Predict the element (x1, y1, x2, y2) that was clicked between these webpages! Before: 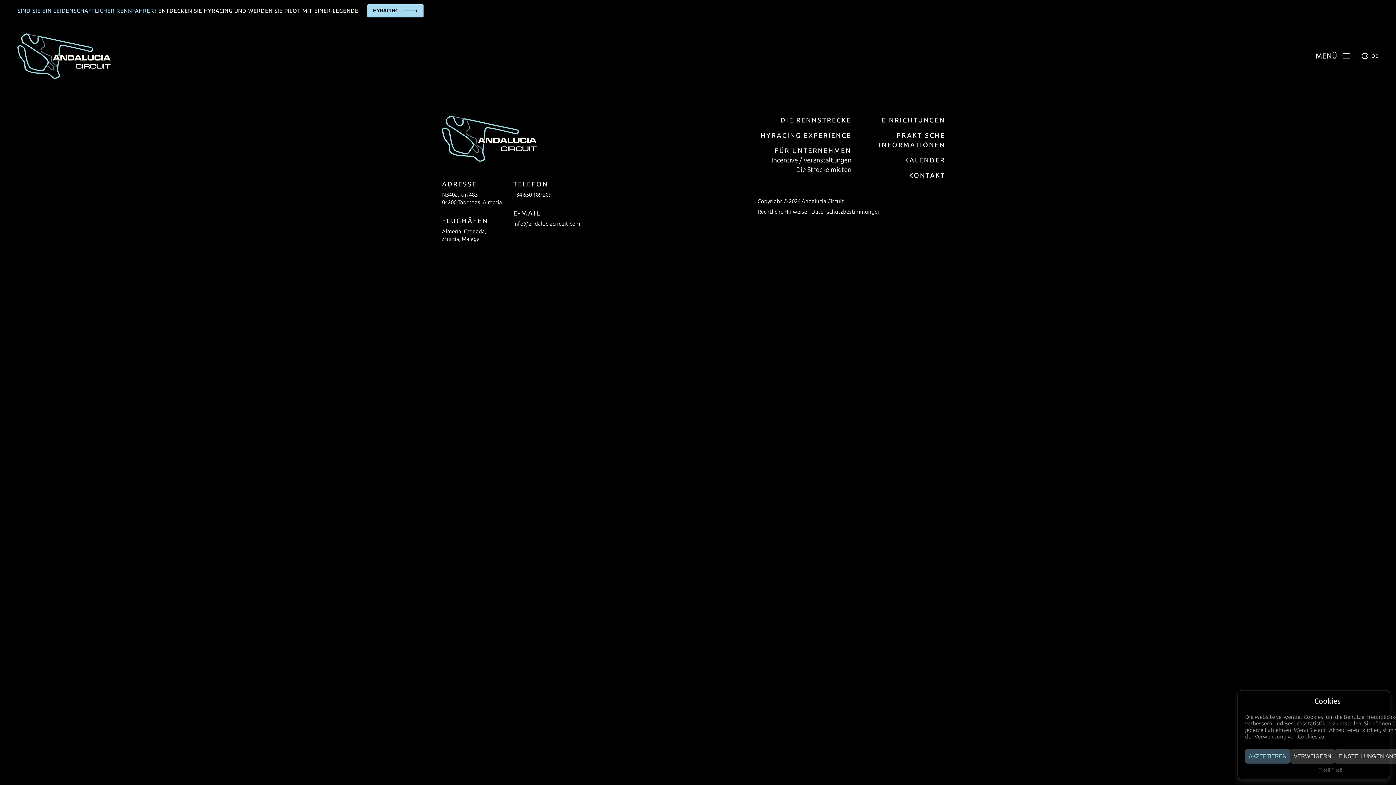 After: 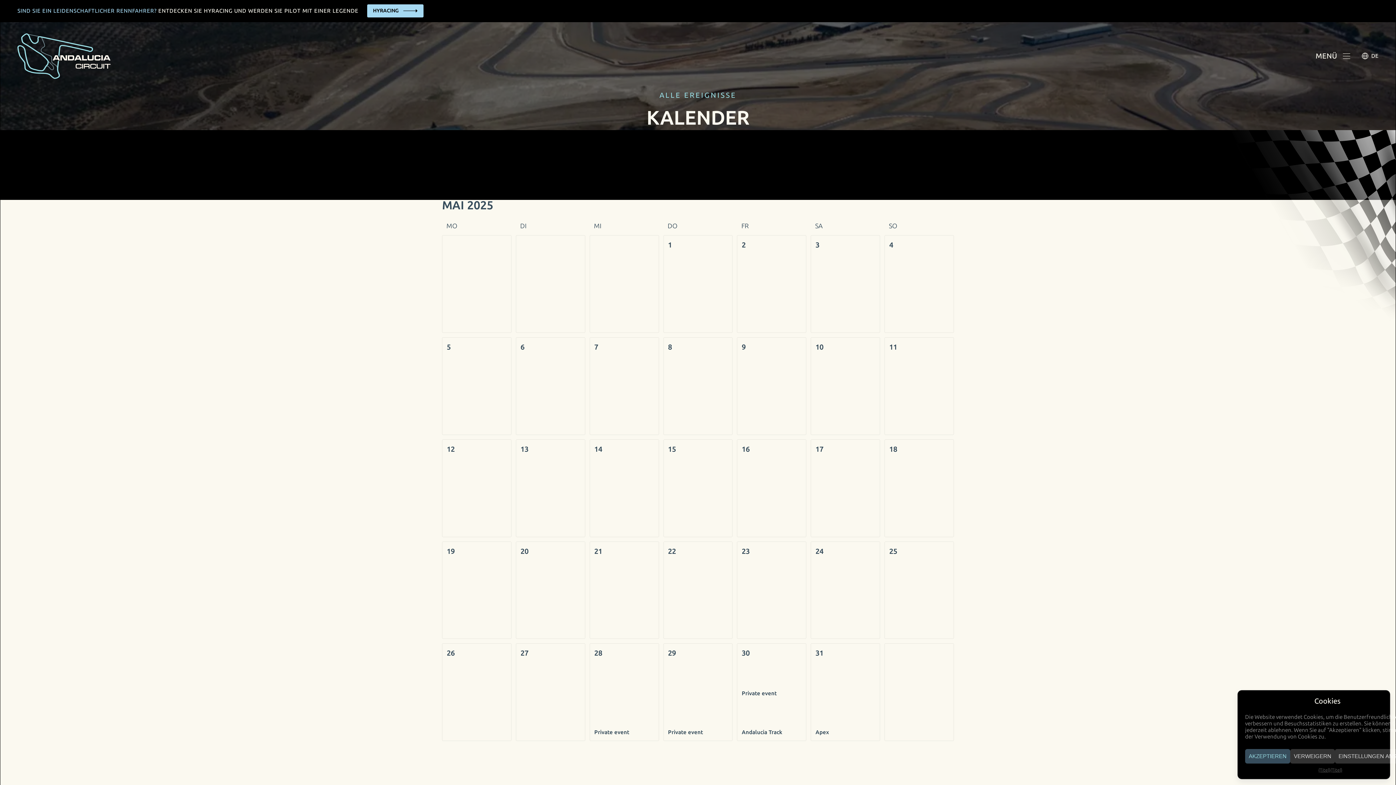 Action: label: KALENDER bbox: (851, 155, 945, 165)